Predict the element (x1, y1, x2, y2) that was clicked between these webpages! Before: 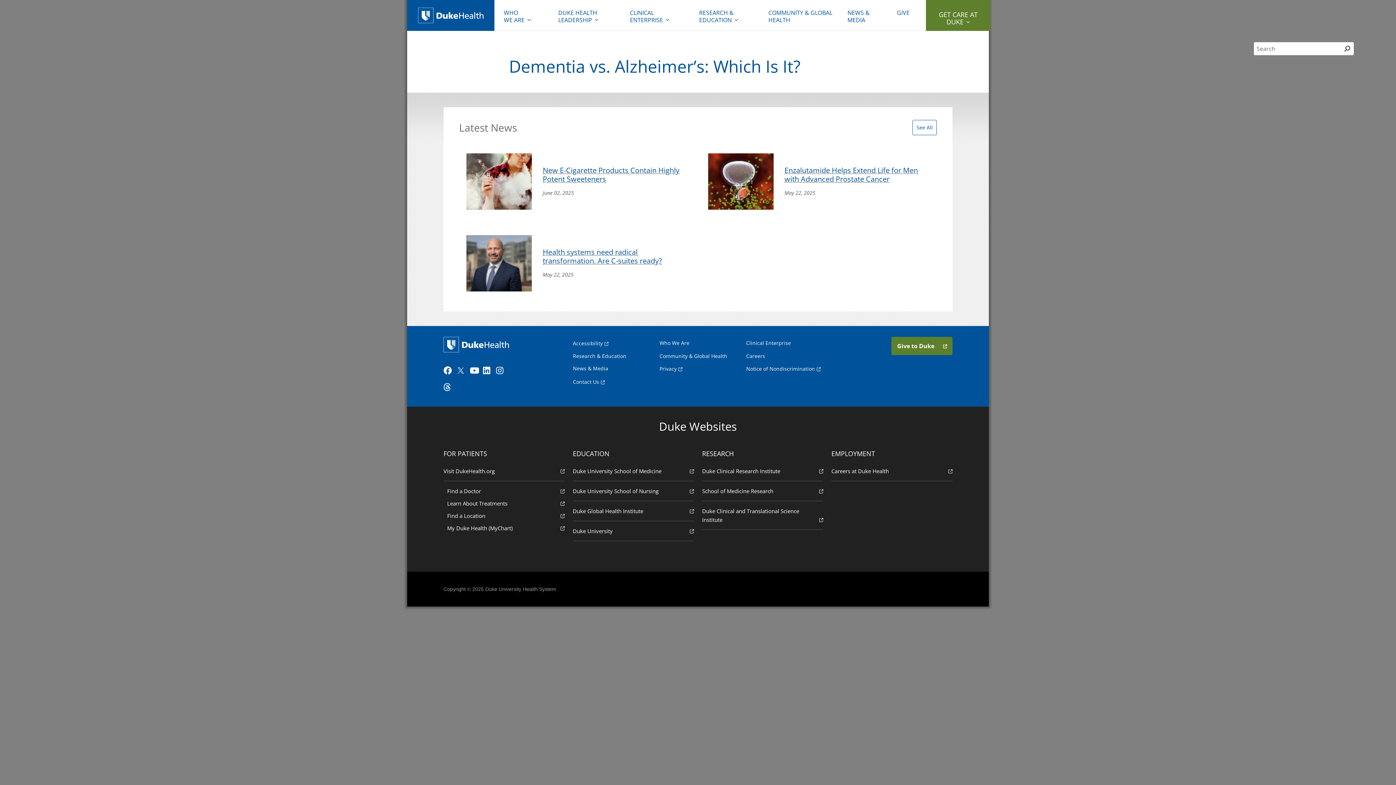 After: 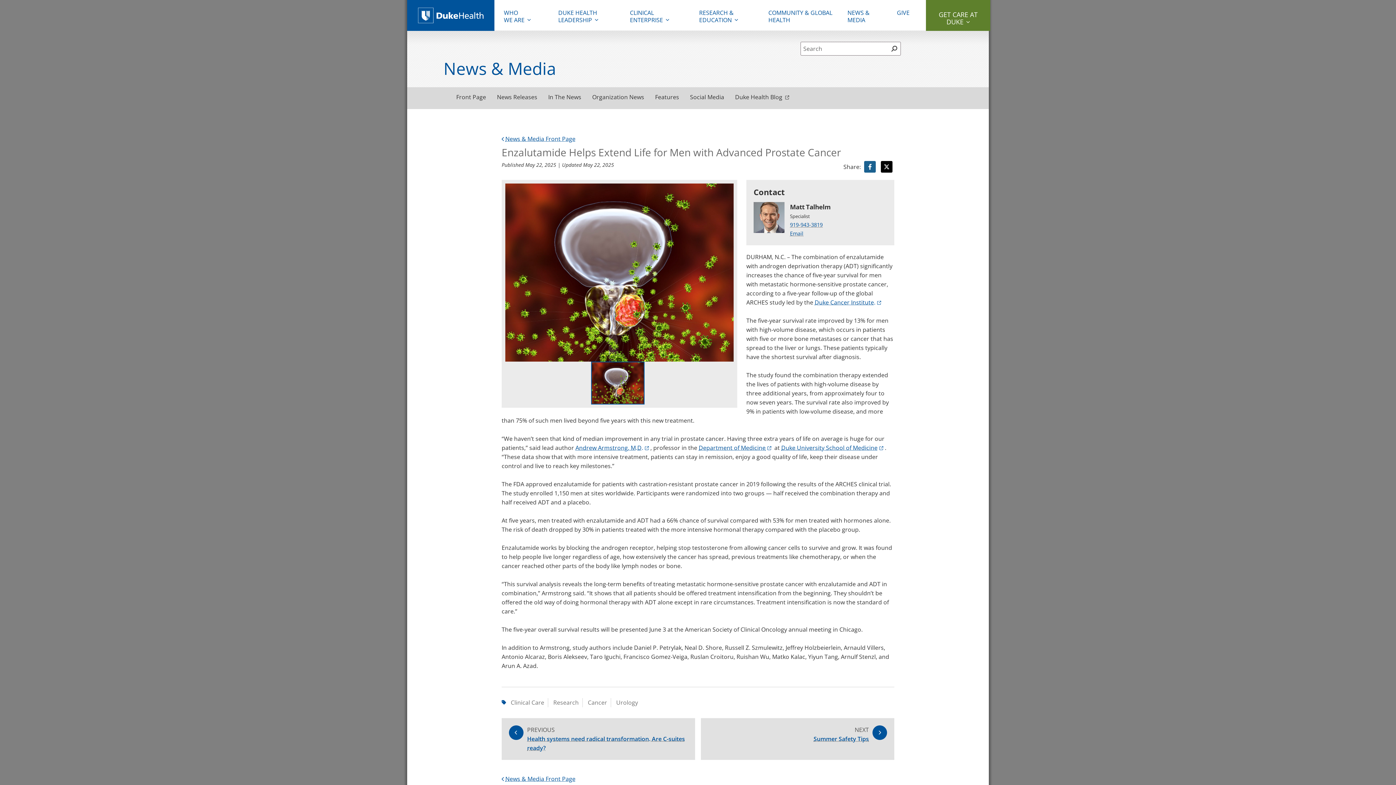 Action: bbox: (701, 146, 937, 217) label: Enzalutamide Helps Extend Life for Men with Advanced Prostate Cancer
May 22, 2025